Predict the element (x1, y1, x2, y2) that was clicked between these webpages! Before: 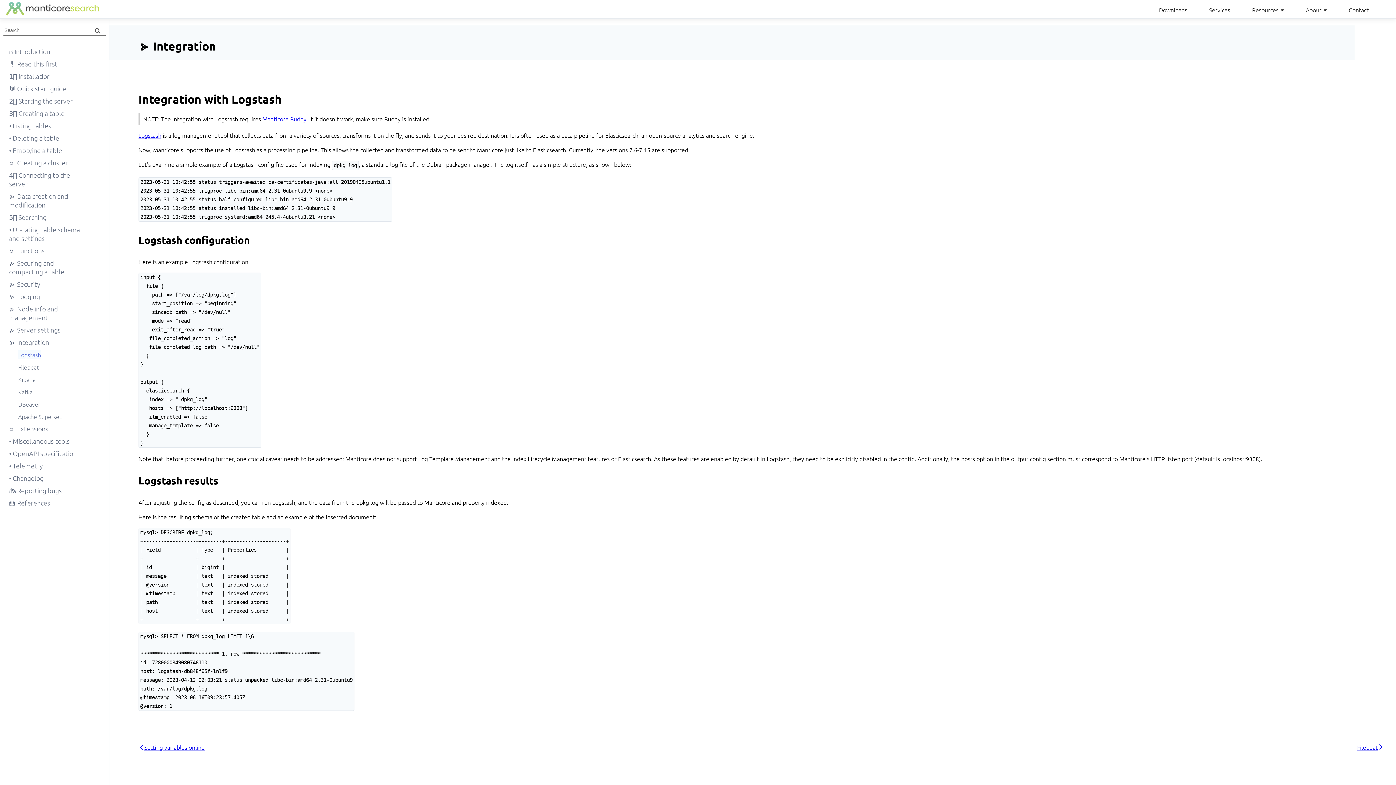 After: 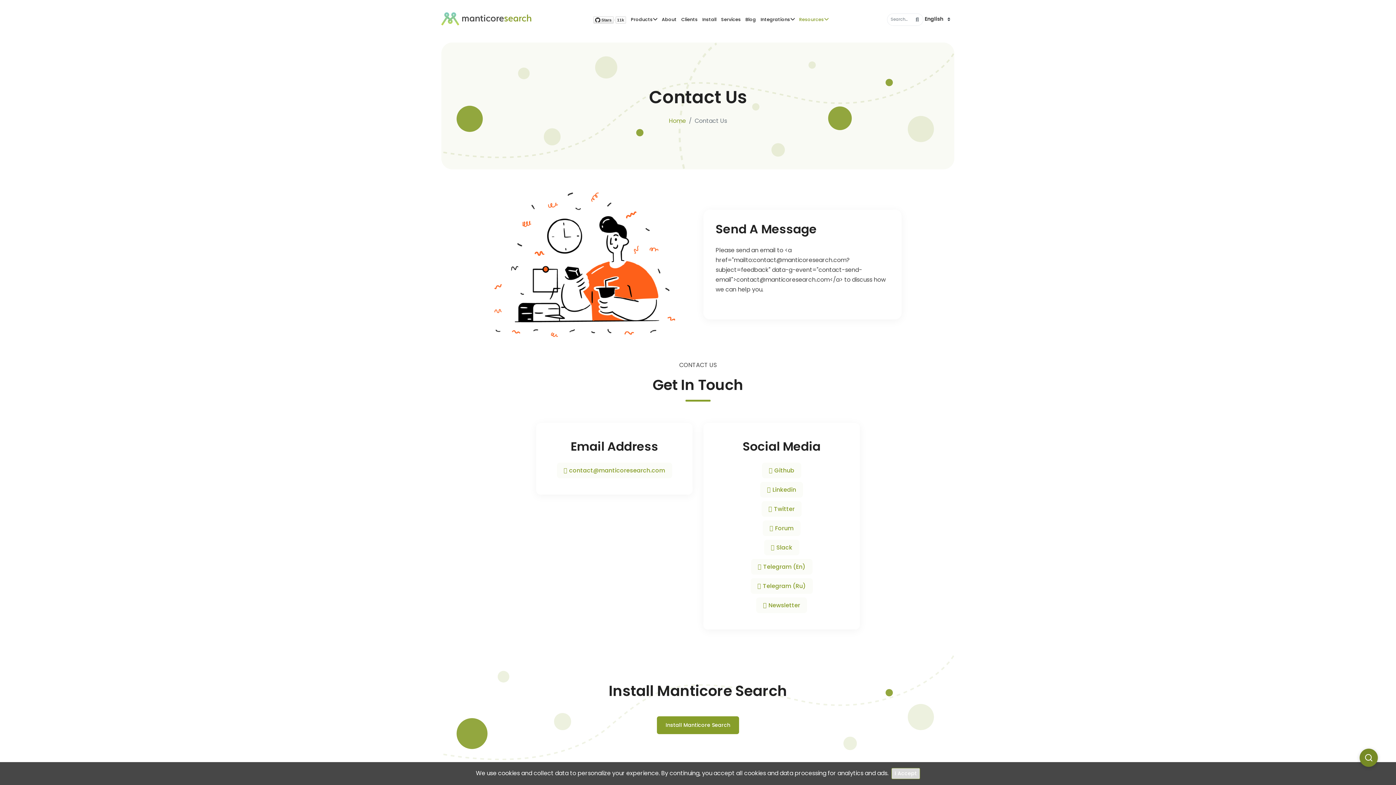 Action: bbox: (1349, 5, 1369, 13) label: Contact